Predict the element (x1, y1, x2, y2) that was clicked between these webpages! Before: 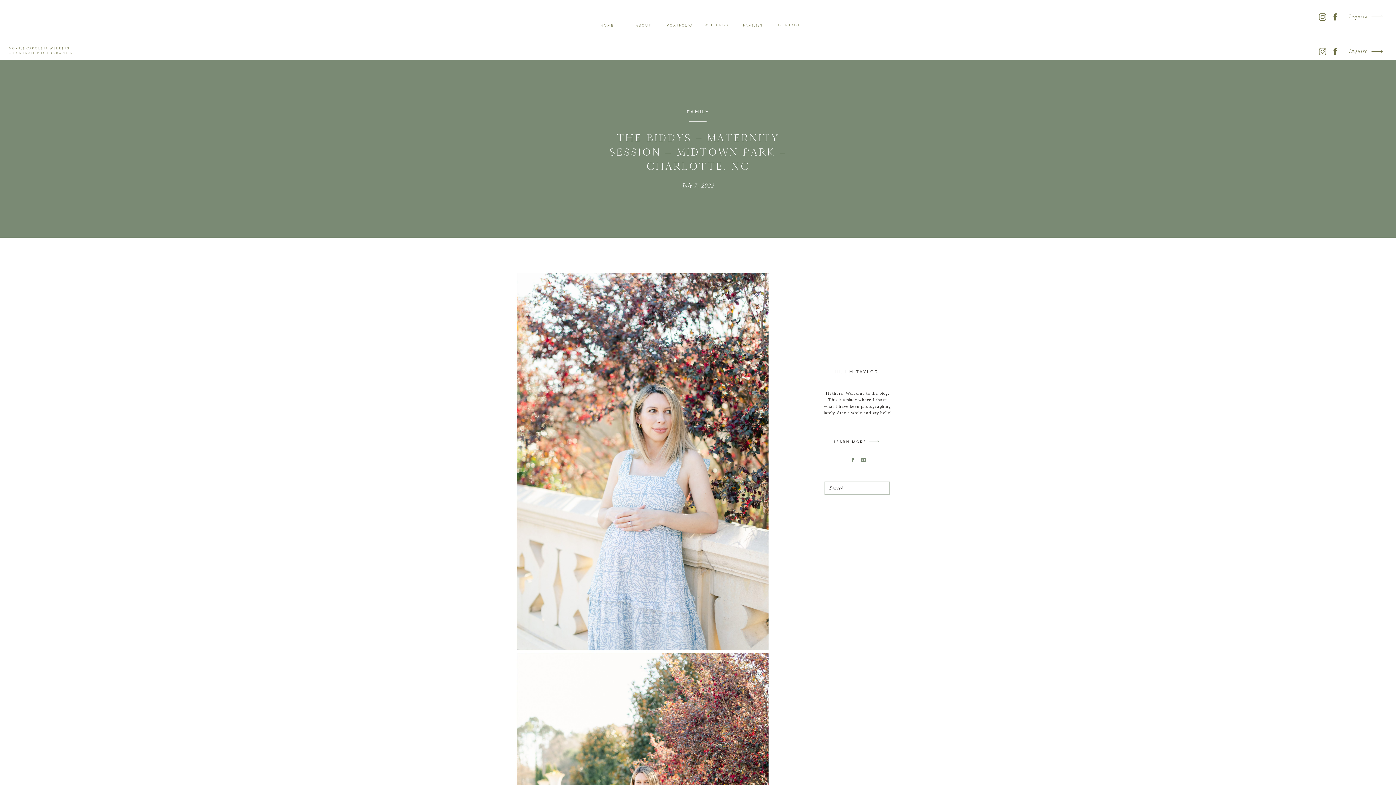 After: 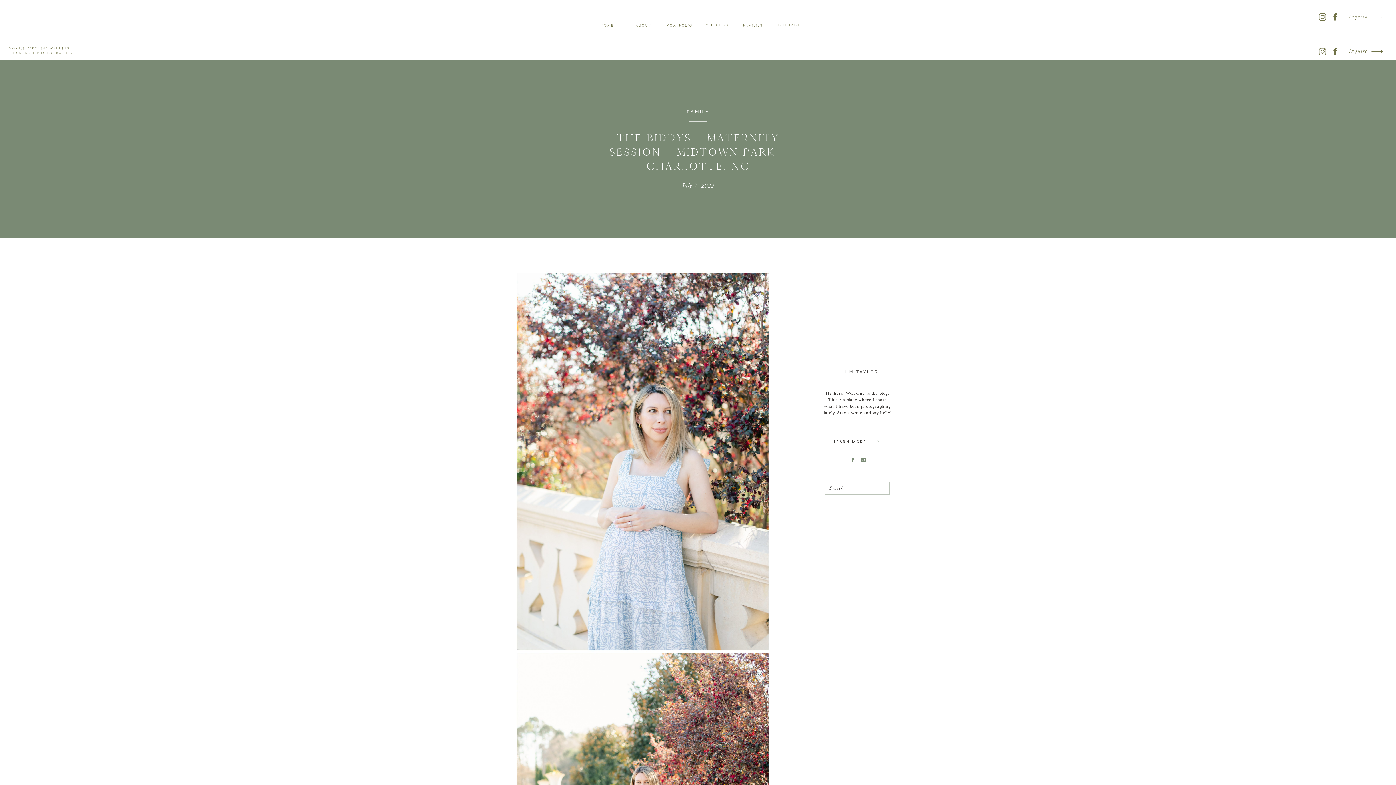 Action: bbox: (849, 457, 856, 463)